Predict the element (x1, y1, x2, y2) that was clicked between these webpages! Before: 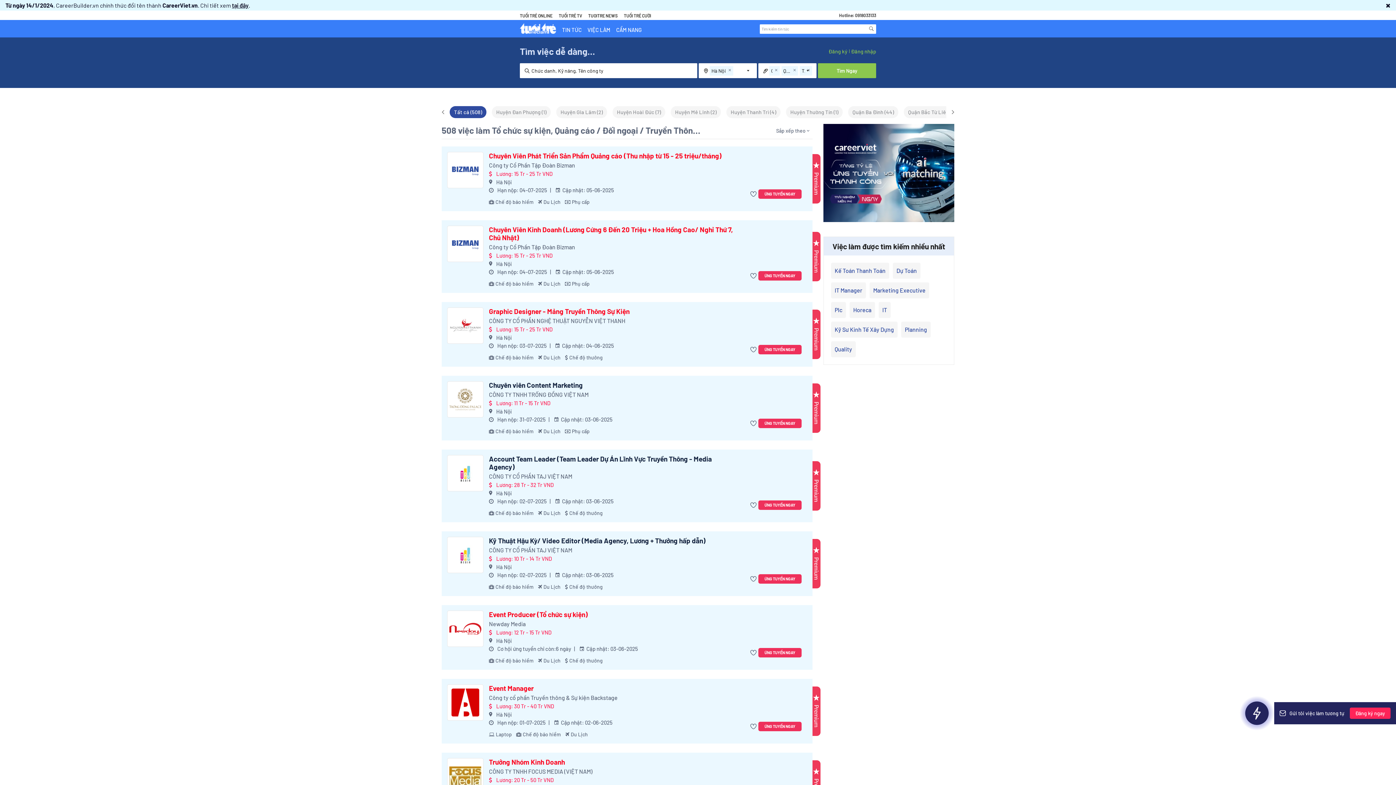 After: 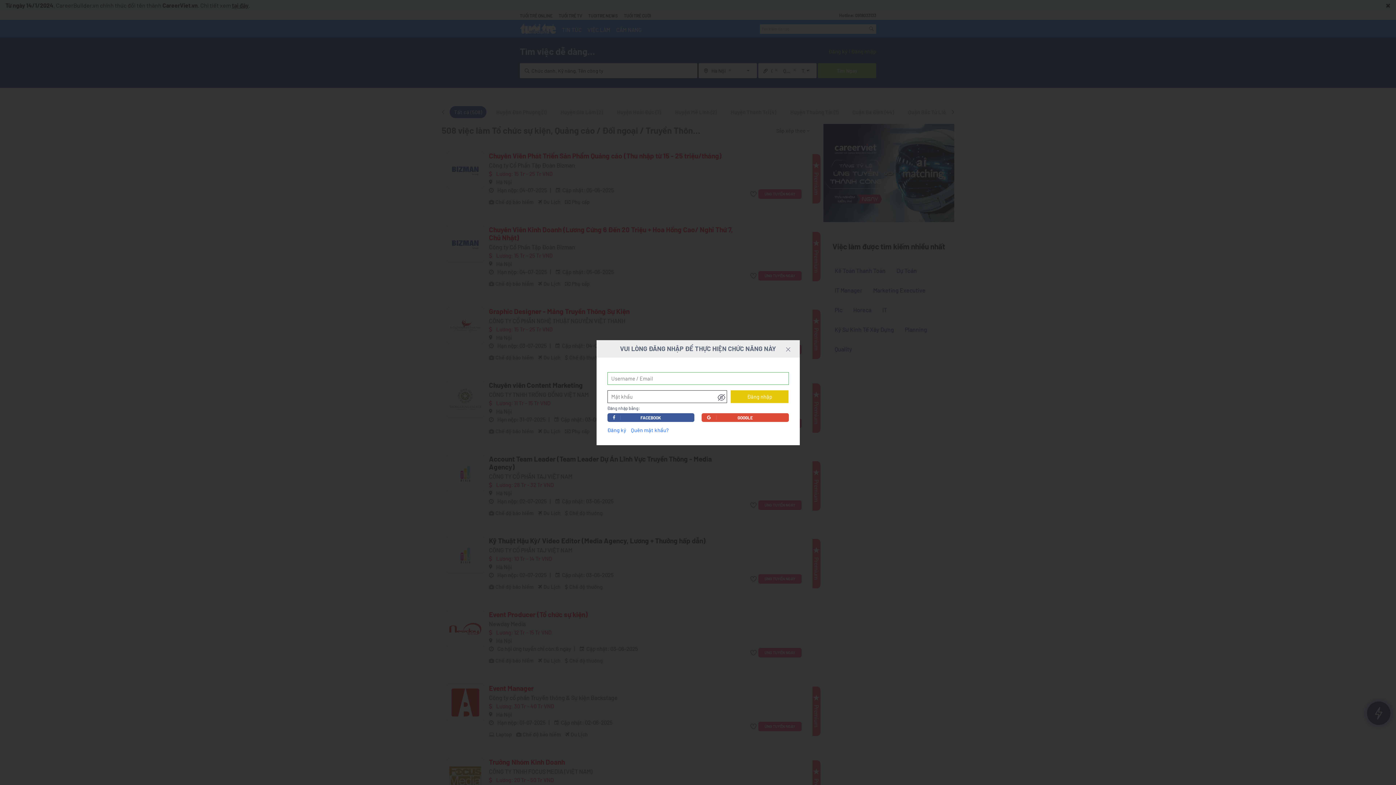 Action: bbox: (750, 722, 758, 731)